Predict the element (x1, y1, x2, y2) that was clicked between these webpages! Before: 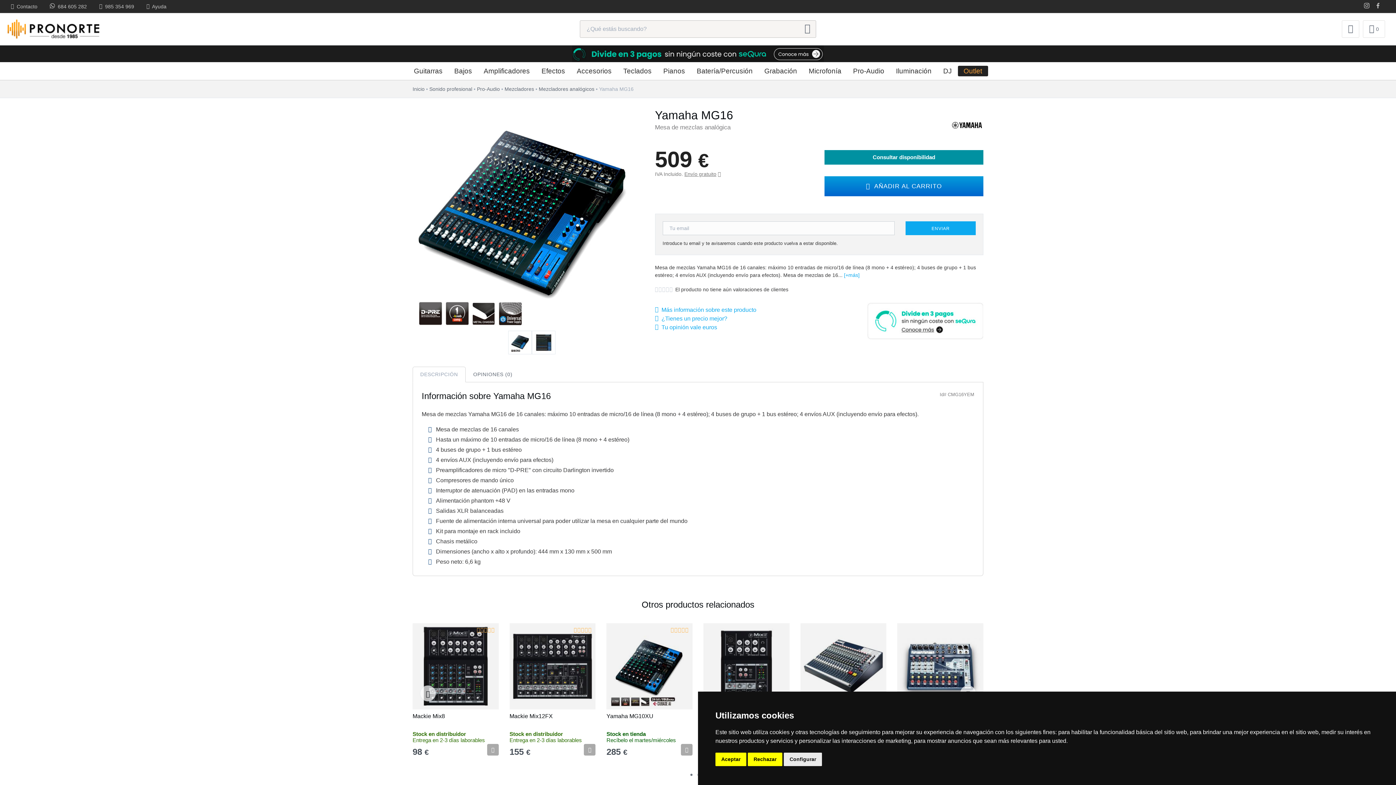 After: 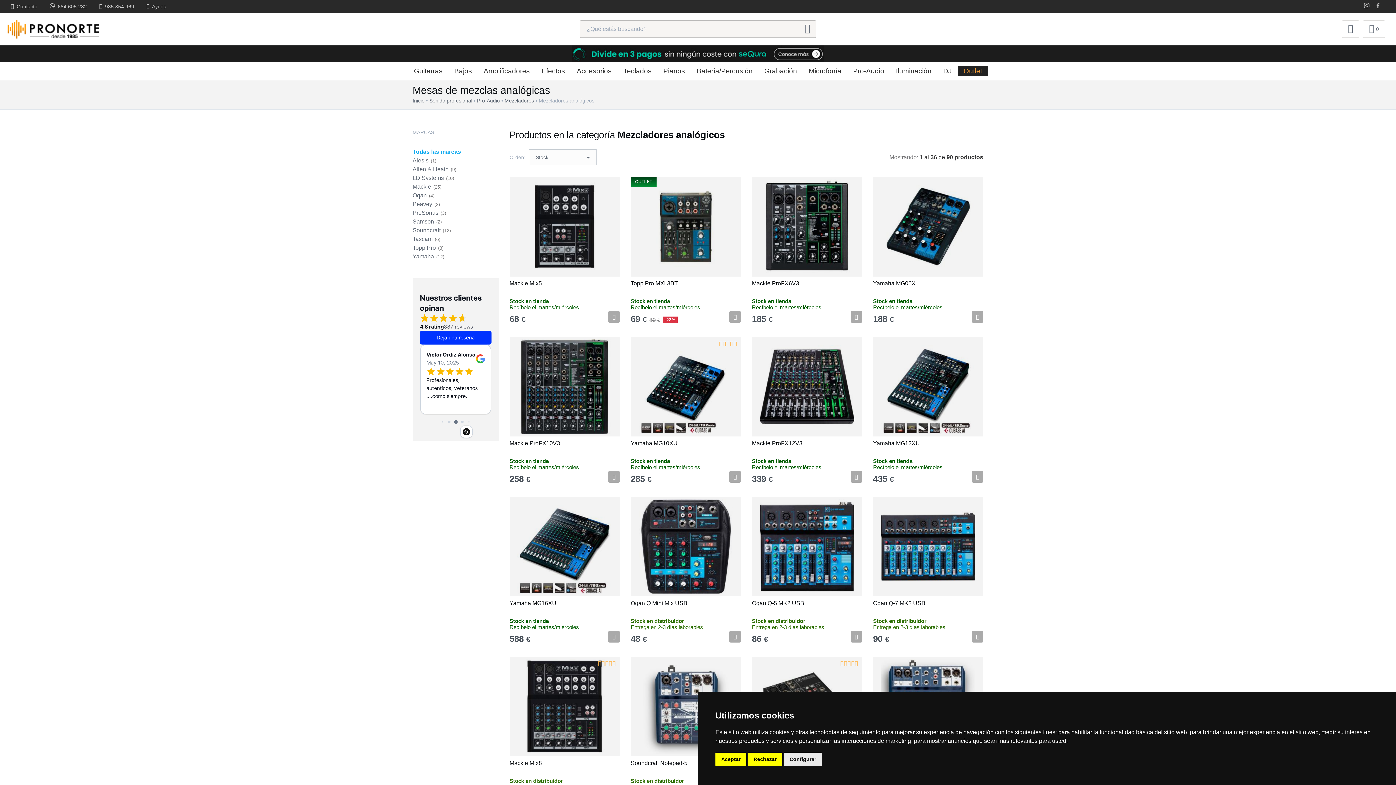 Action: bbox: (538, 86, 594, 92) label: Mezcladores analógicos